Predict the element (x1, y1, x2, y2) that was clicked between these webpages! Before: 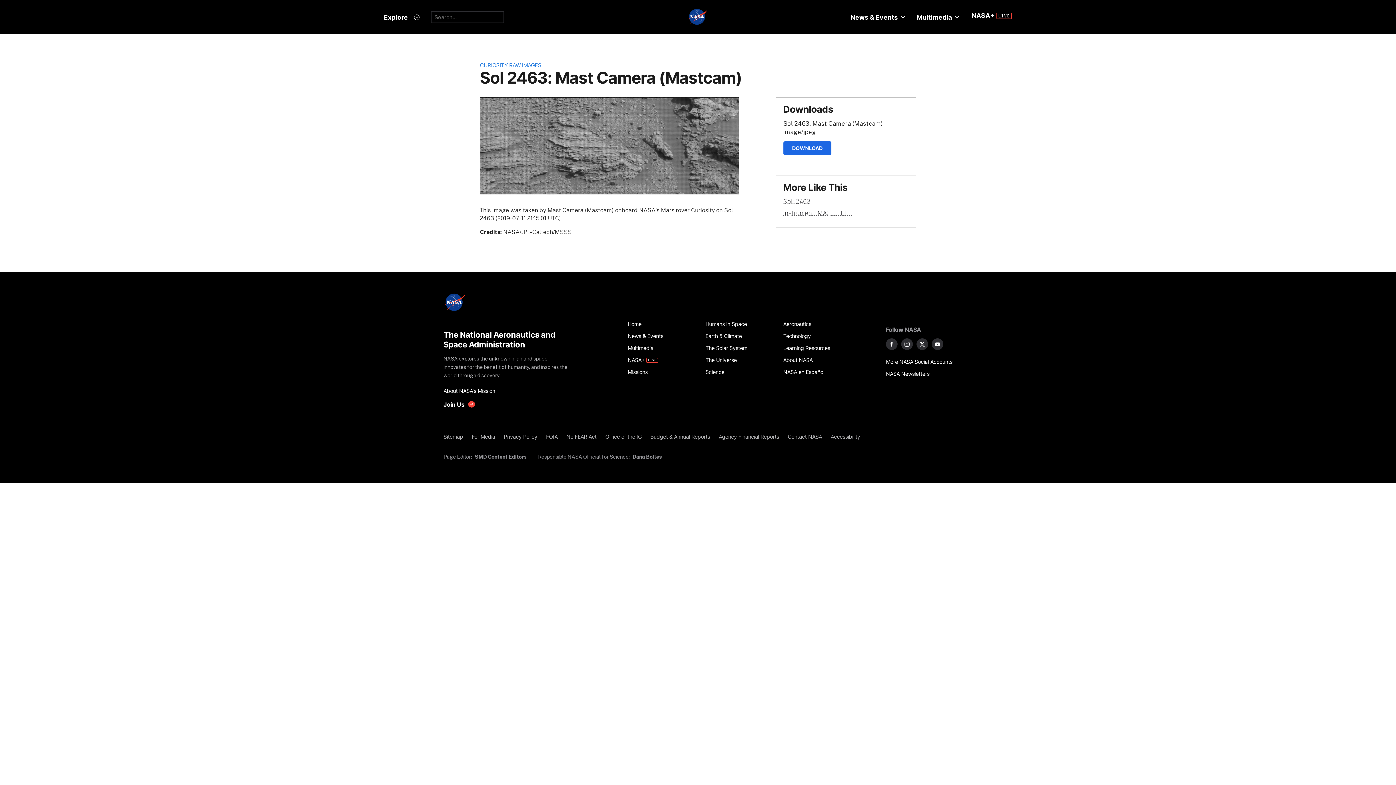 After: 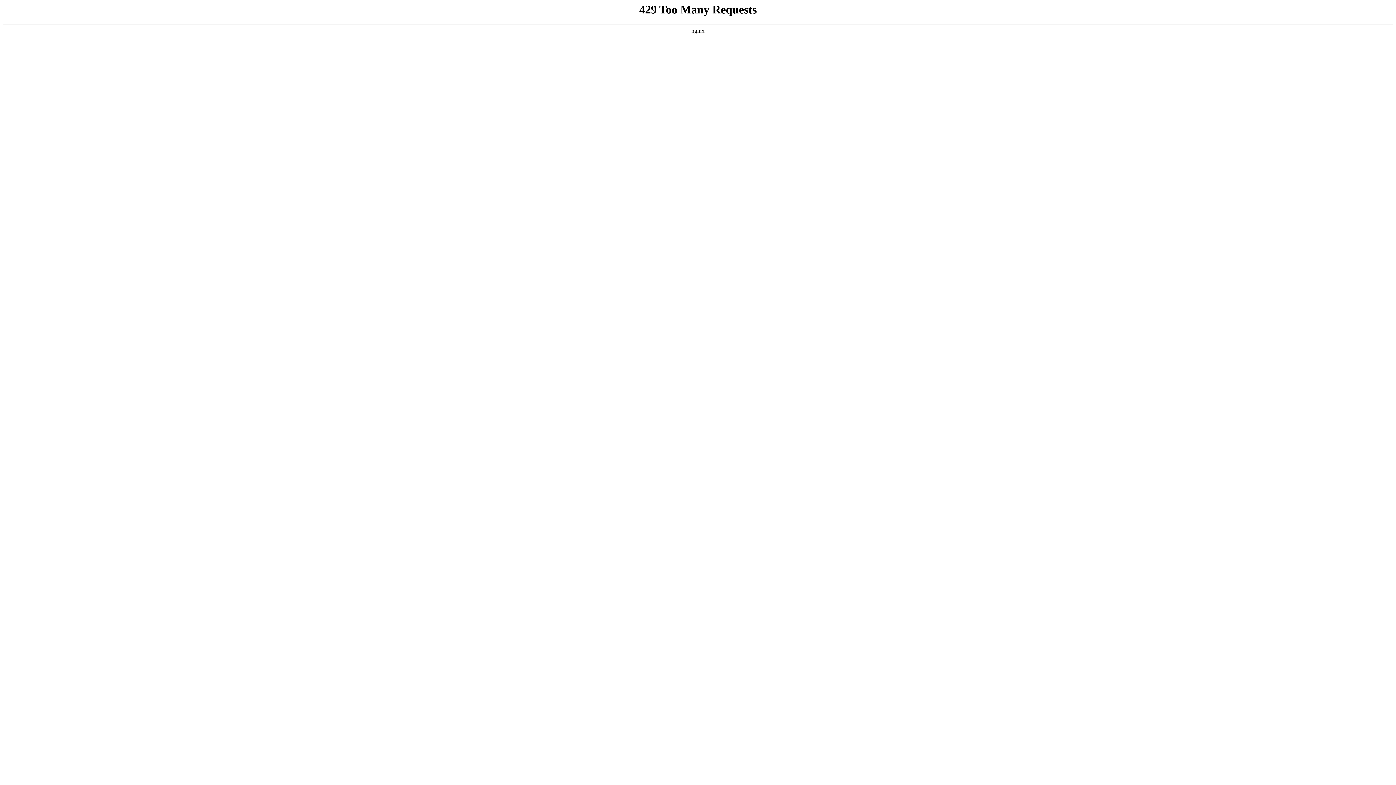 Action: label: For Media bbox: (467, 430, 499, 442)